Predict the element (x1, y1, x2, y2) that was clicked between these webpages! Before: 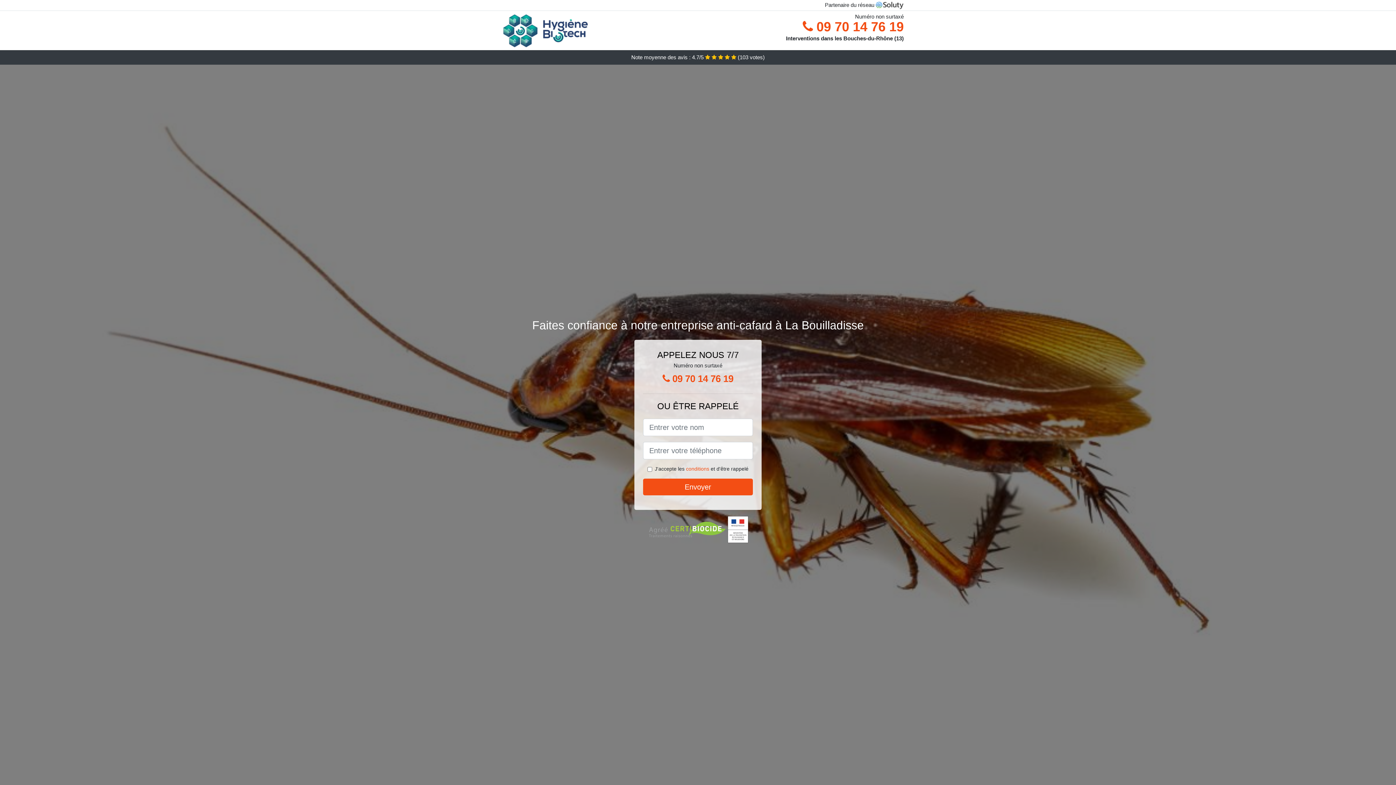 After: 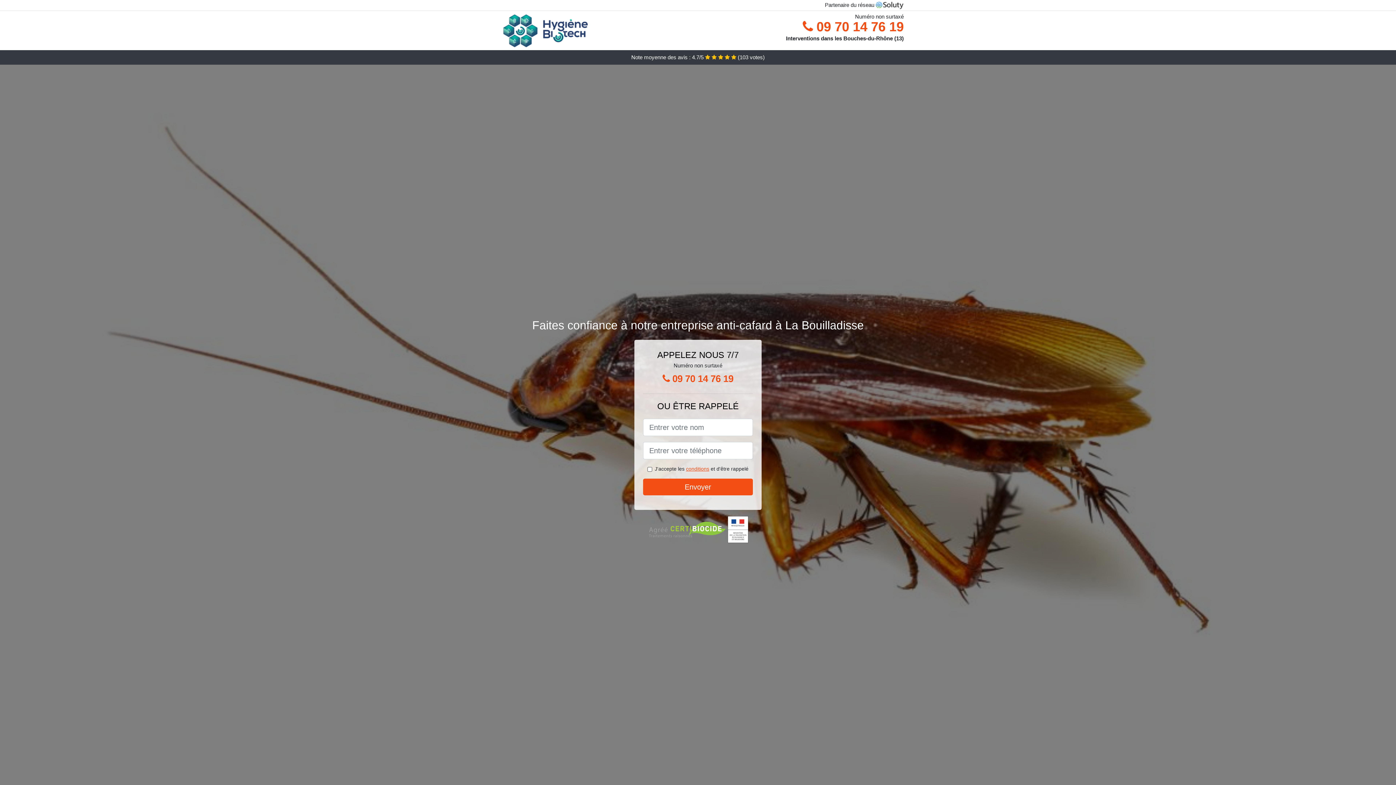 Action: bbox: (686, 466, 709, 472) label: conditions